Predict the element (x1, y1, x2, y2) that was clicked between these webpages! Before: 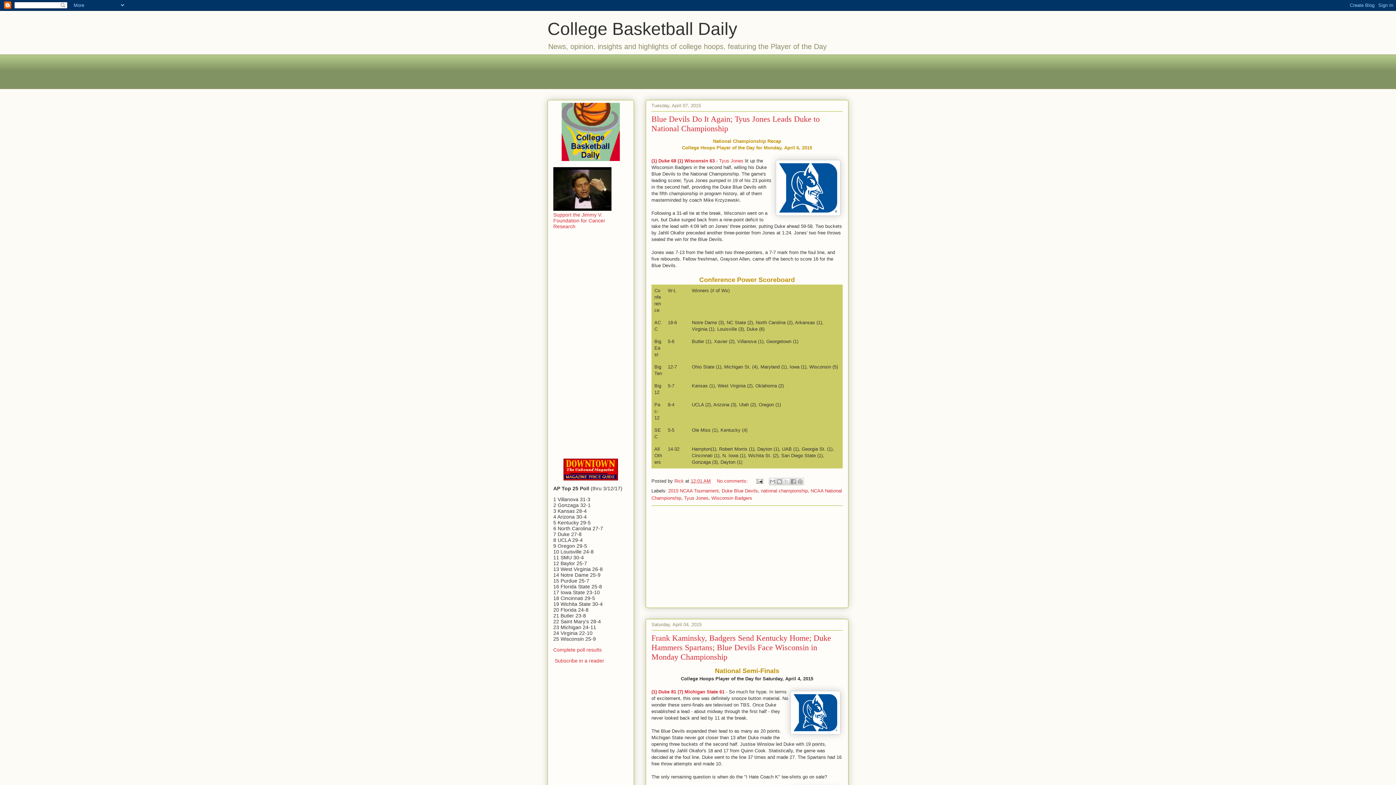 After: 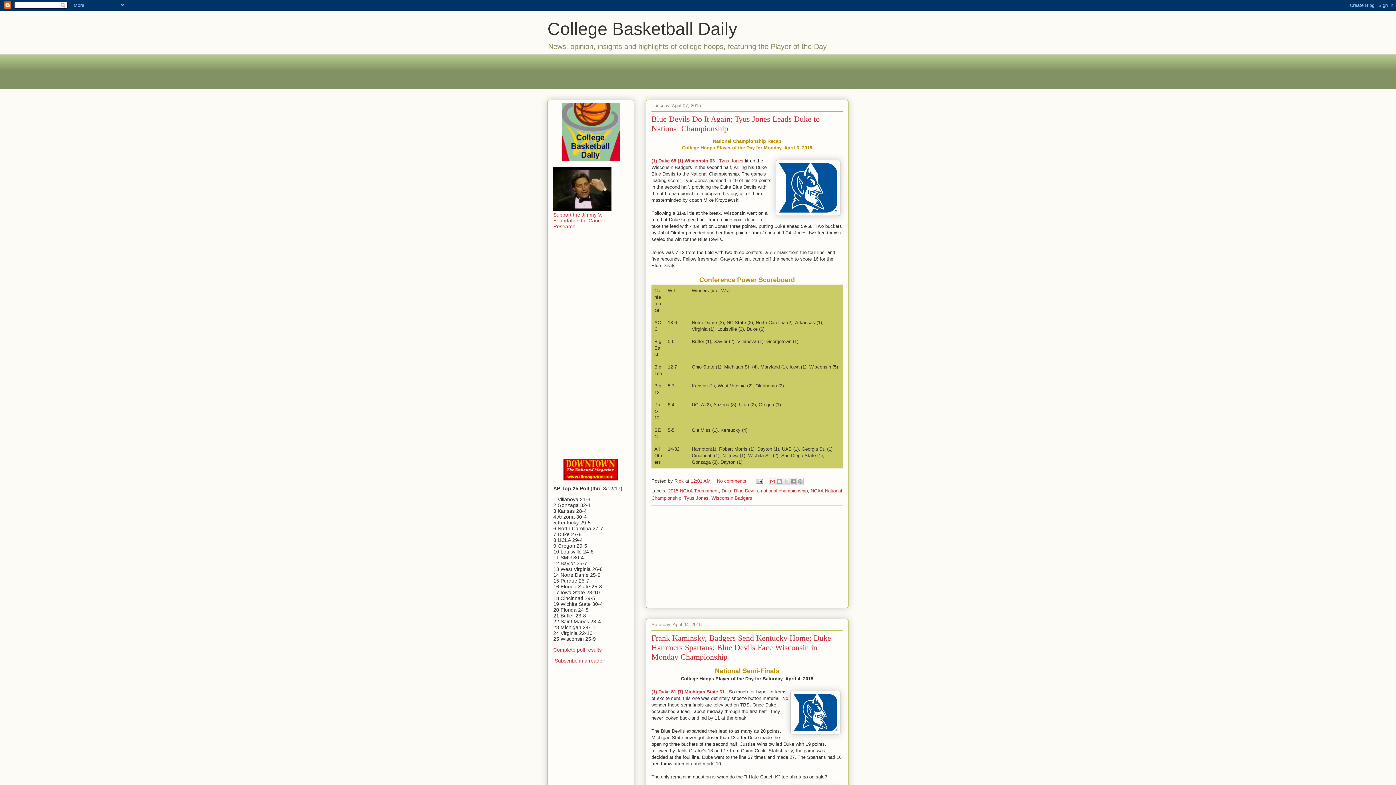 Action: label: Email This bbox: (768, 478, 776, 485)